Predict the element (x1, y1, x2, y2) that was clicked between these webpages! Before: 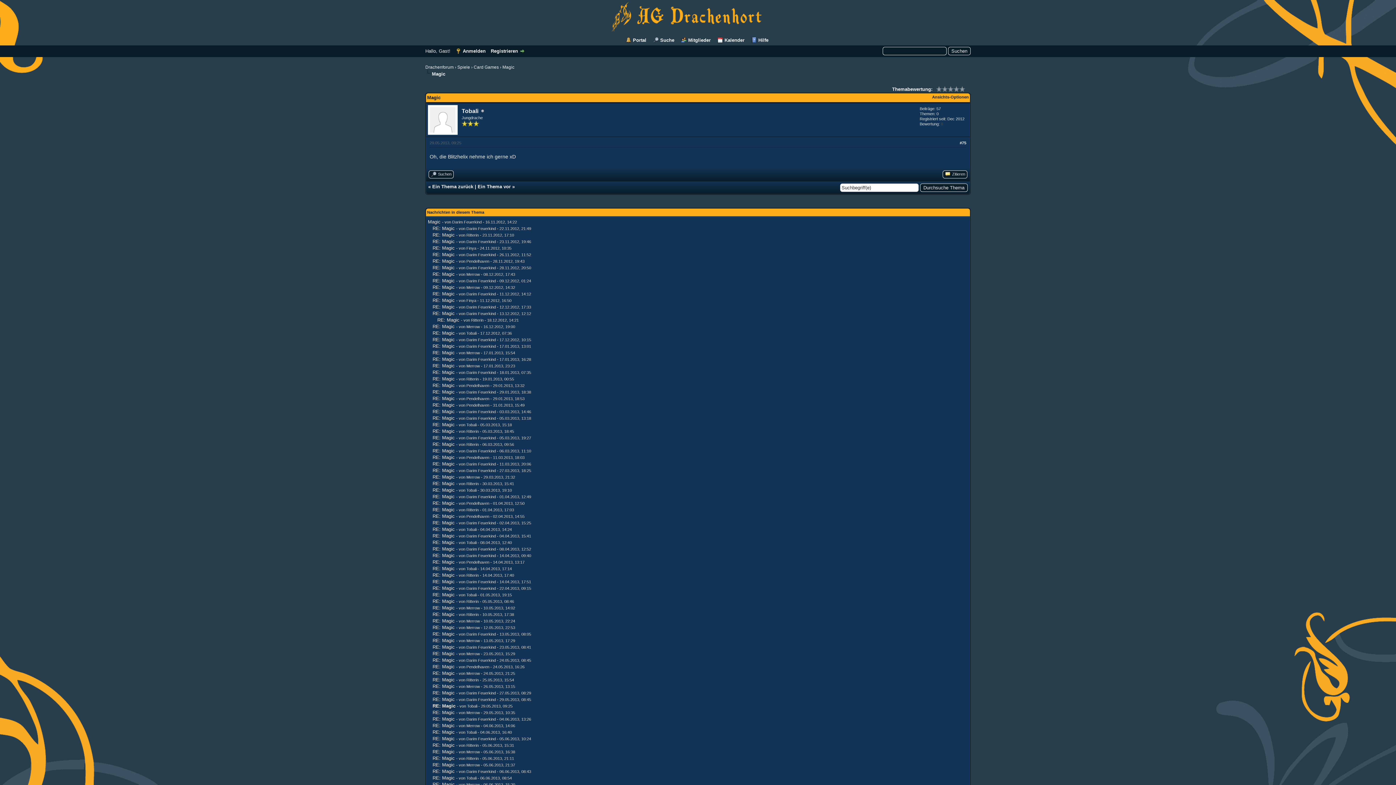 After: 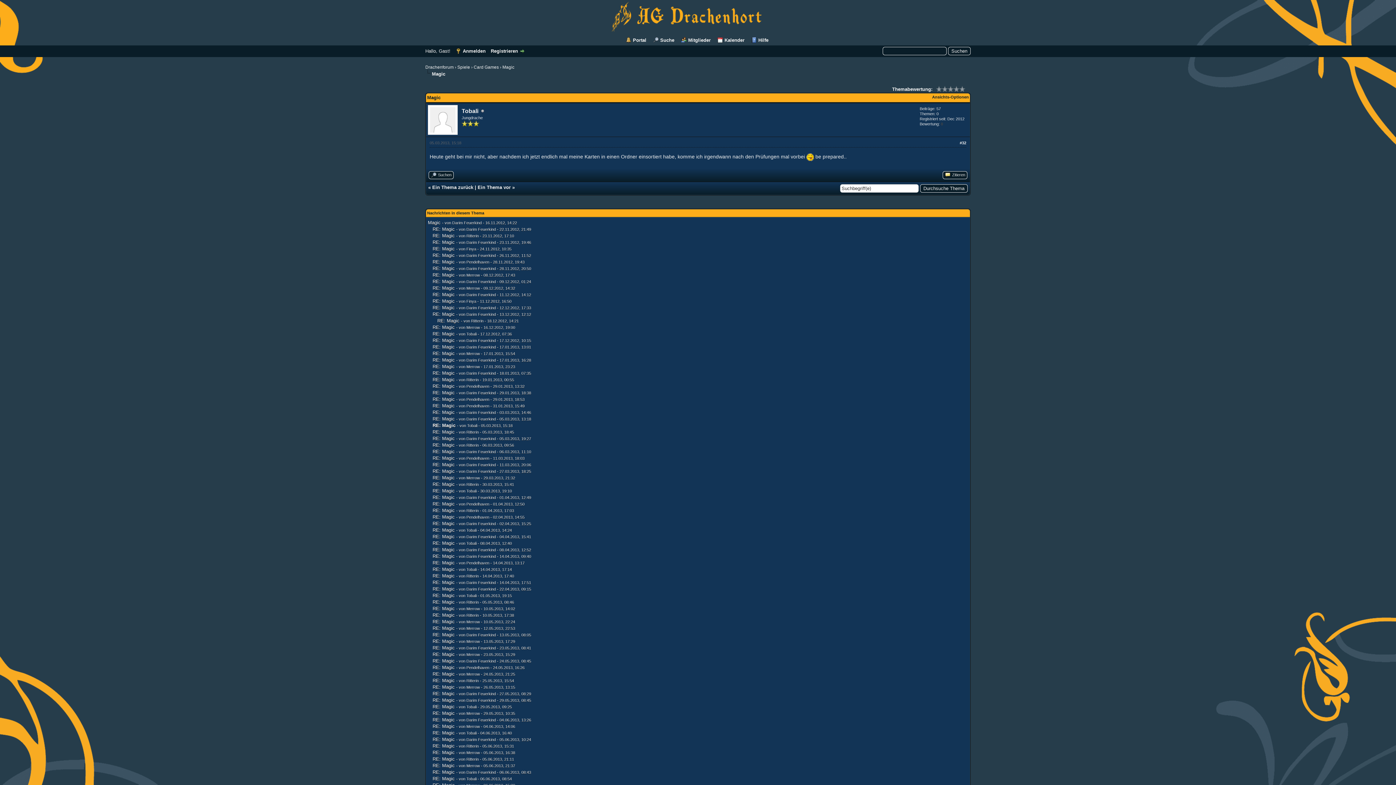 Action: bbox: (432, 422, 454, 427) label: RE: Magic